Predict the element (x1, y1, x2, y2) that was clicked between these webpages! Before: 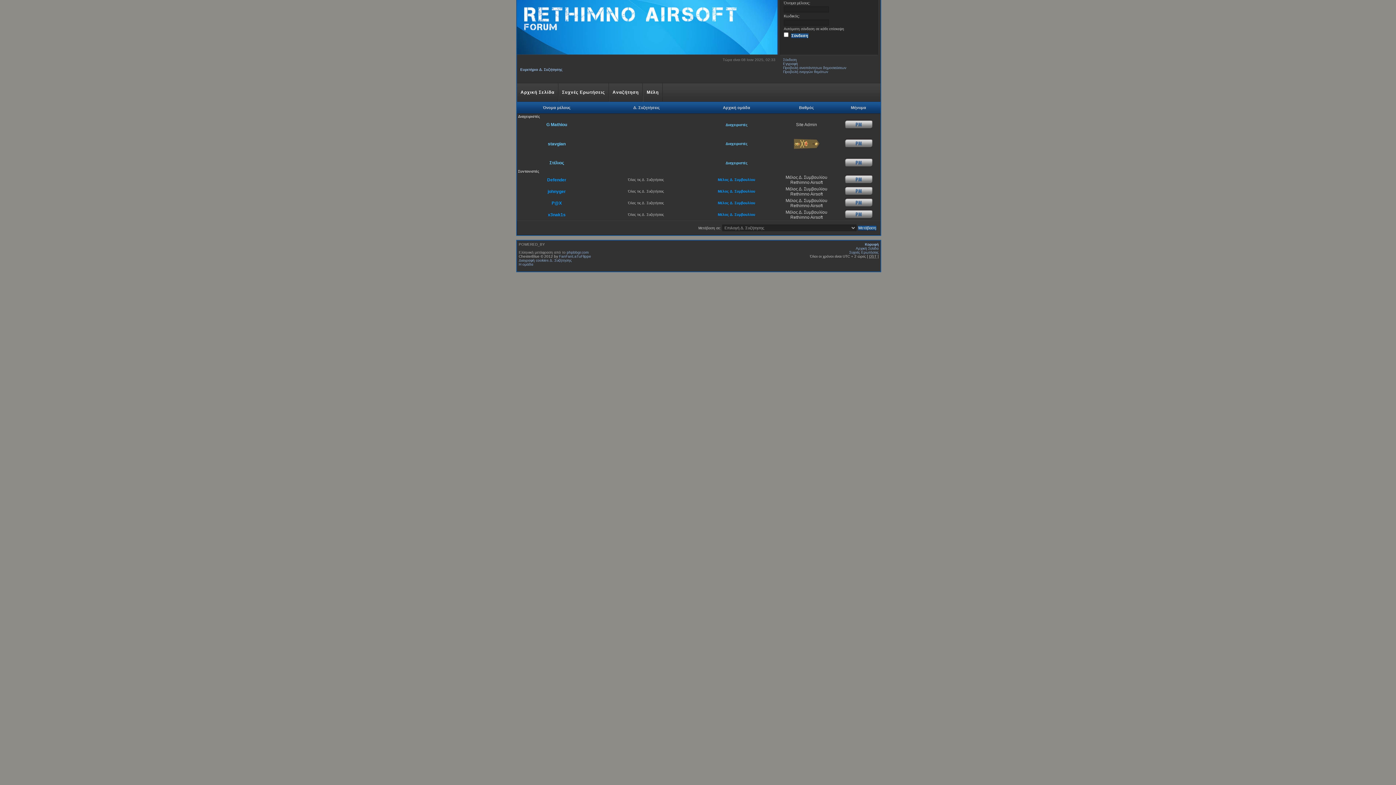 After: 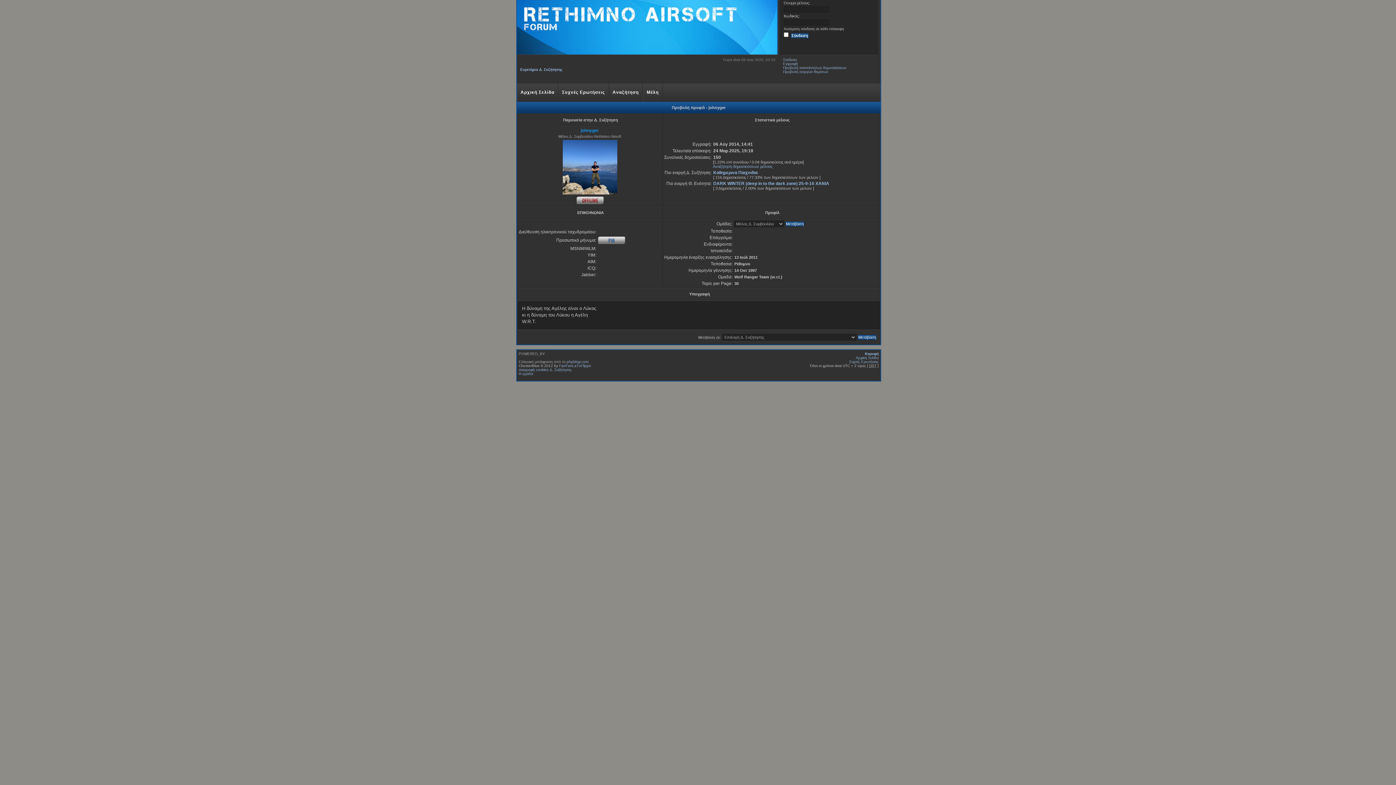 Action: label: johnyger bbox: (547, 189, 566, 194)